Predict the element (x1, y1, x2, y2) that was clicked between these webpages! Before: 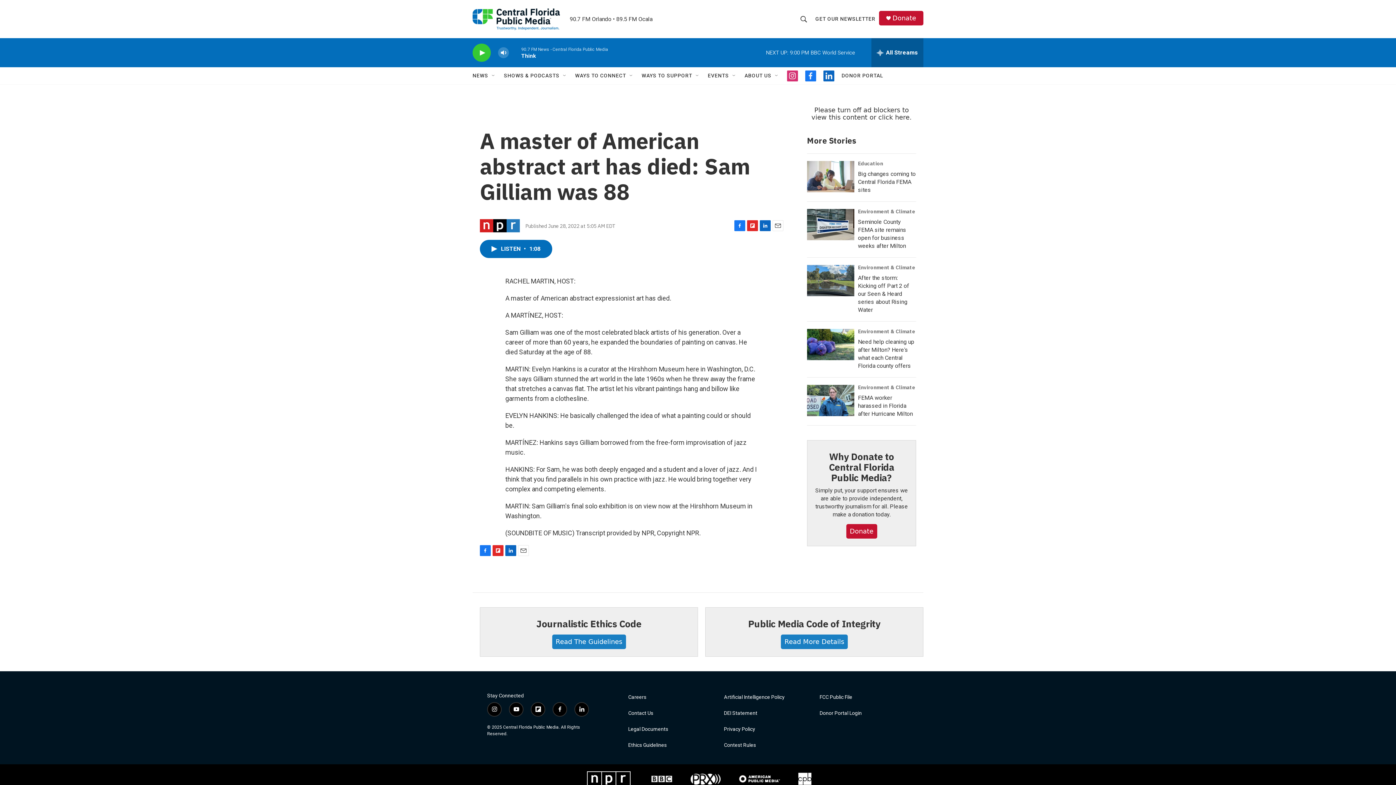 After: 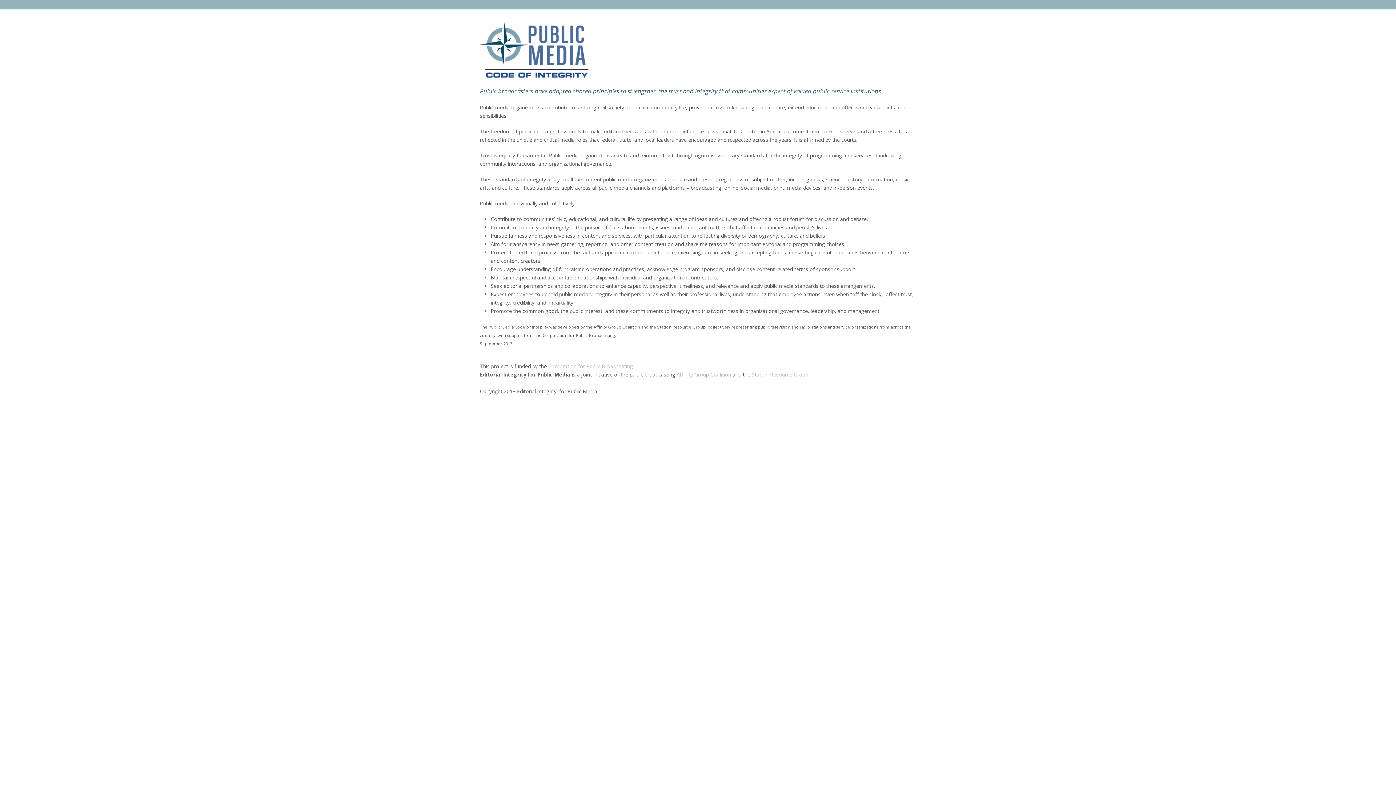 Action: bbox: (784, 638, 844, 645) label: Read More Details